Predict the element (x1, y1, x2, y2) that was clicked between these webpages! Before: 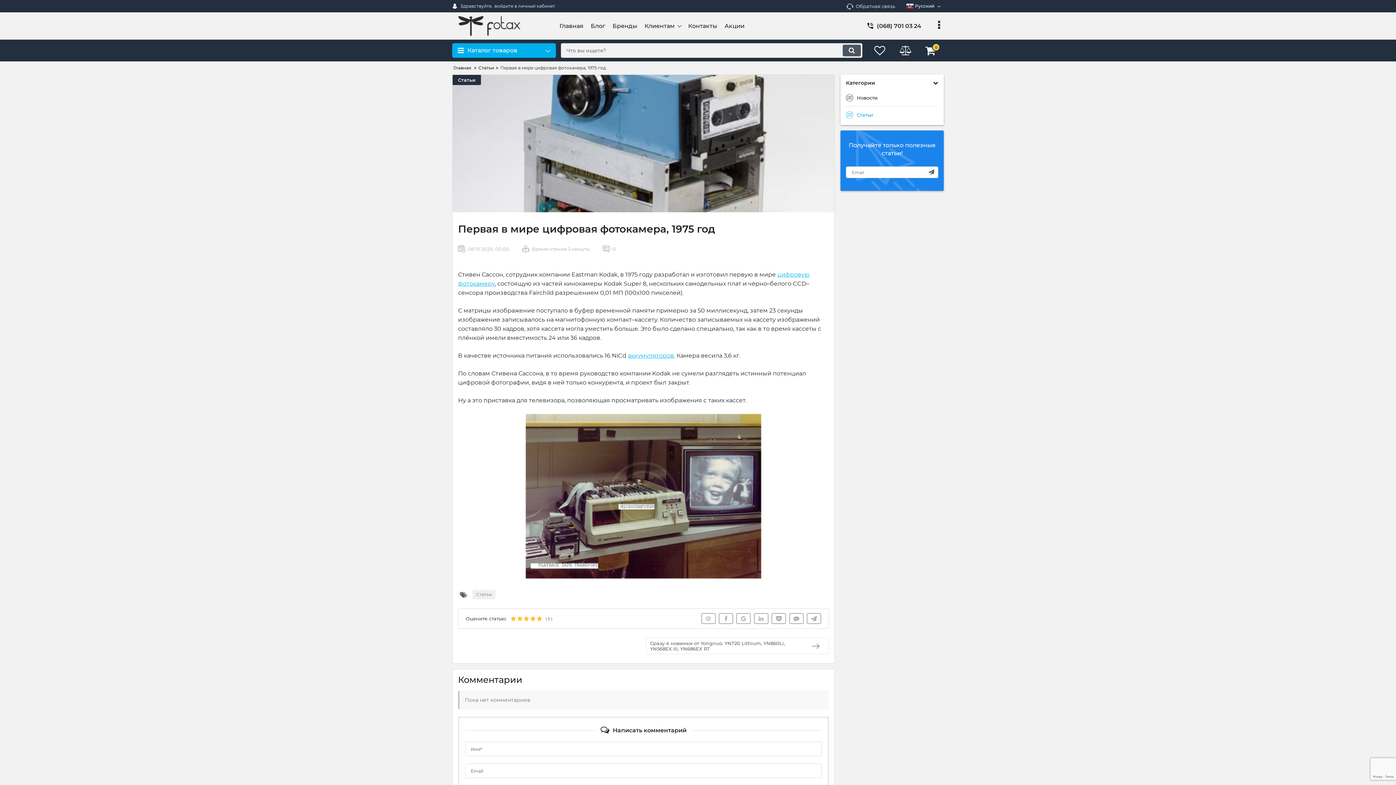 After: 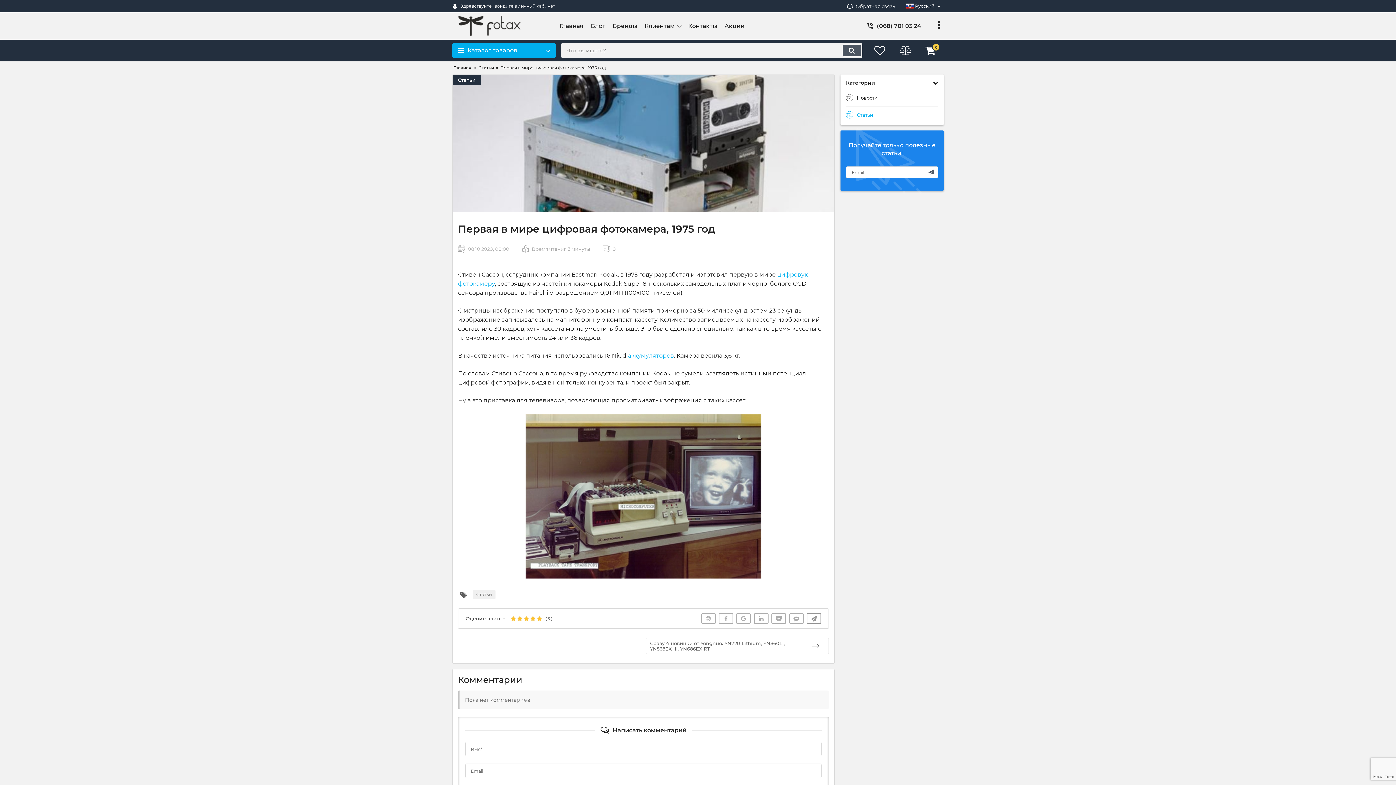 Action: bbox: (806, 613, 821, 624)